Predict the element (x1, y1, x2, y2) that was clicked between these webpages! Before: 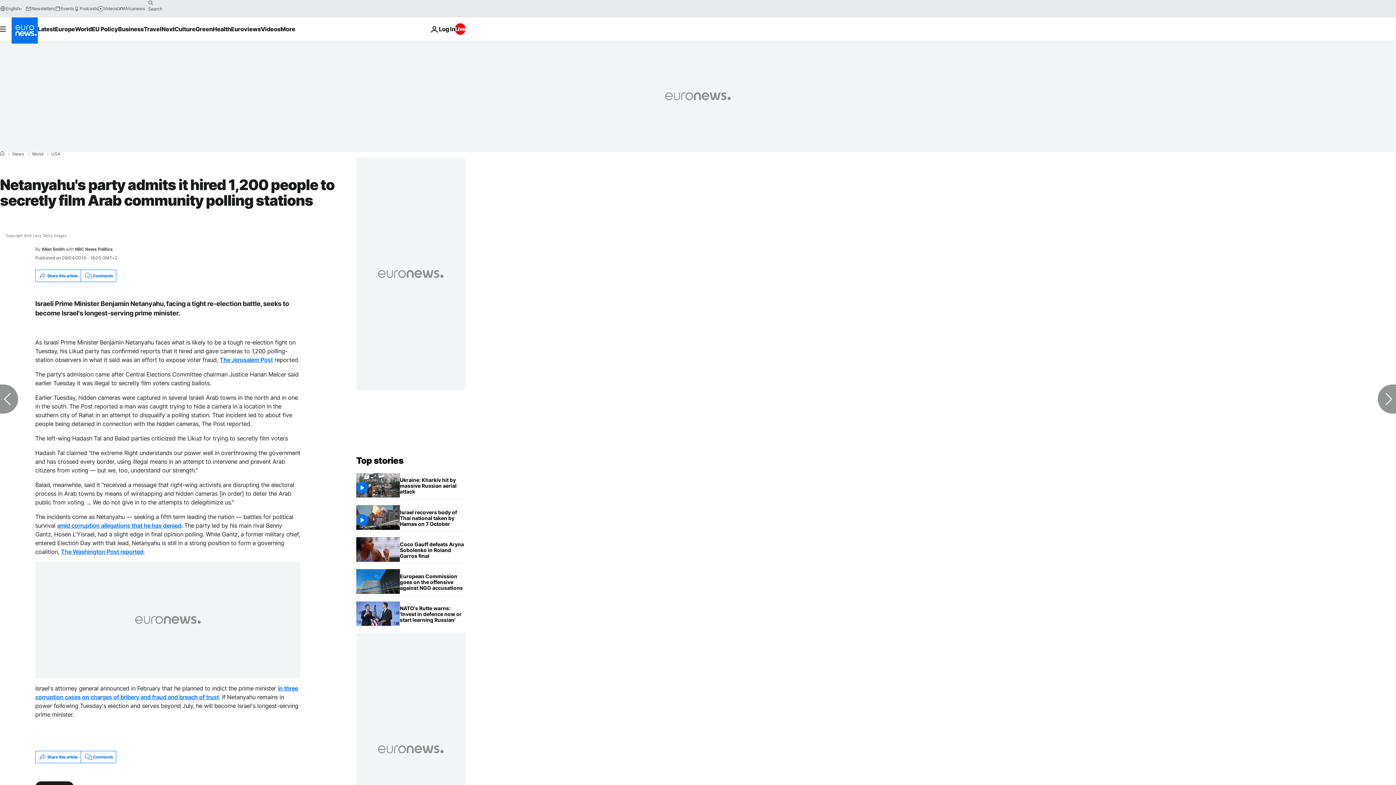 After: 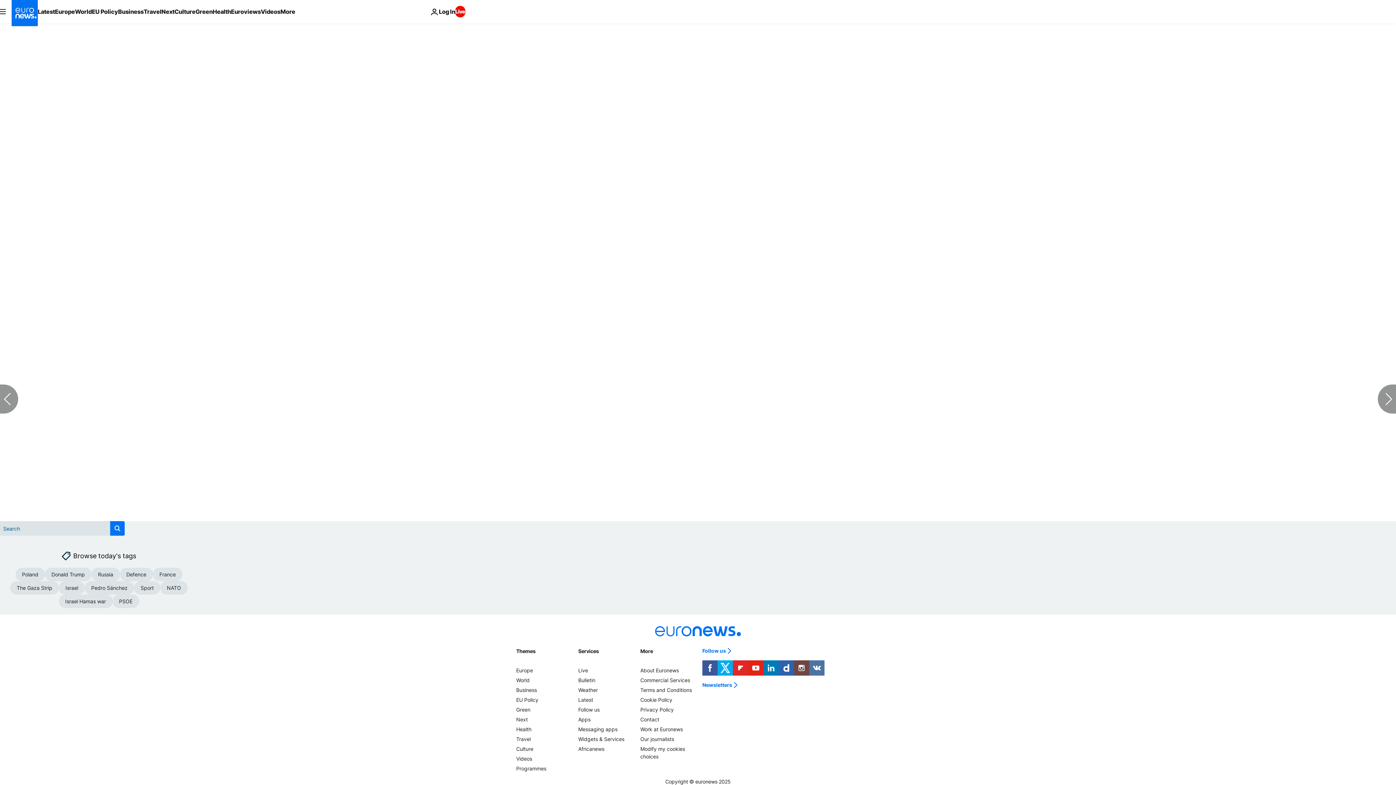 Action: label: Comments bbox: (80, 751, 115, 763)